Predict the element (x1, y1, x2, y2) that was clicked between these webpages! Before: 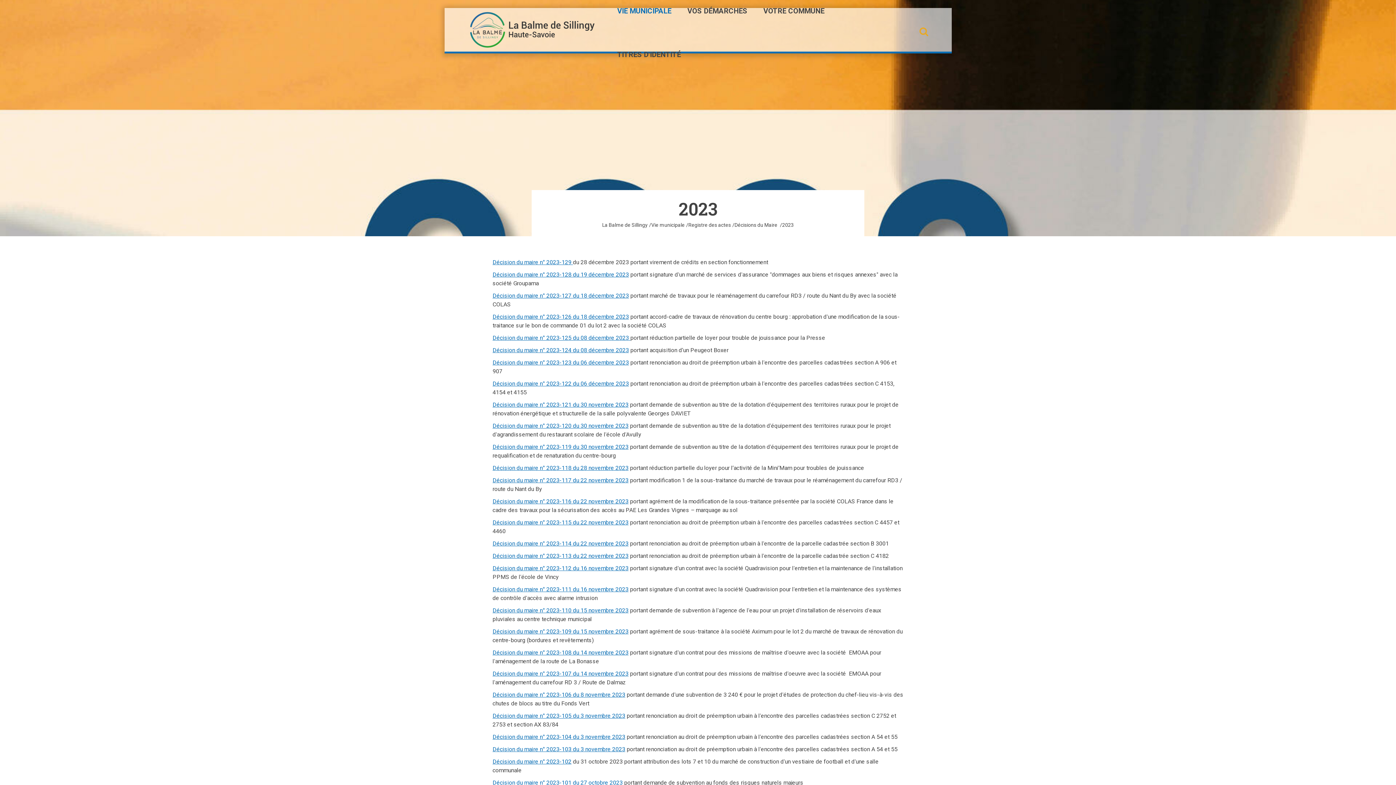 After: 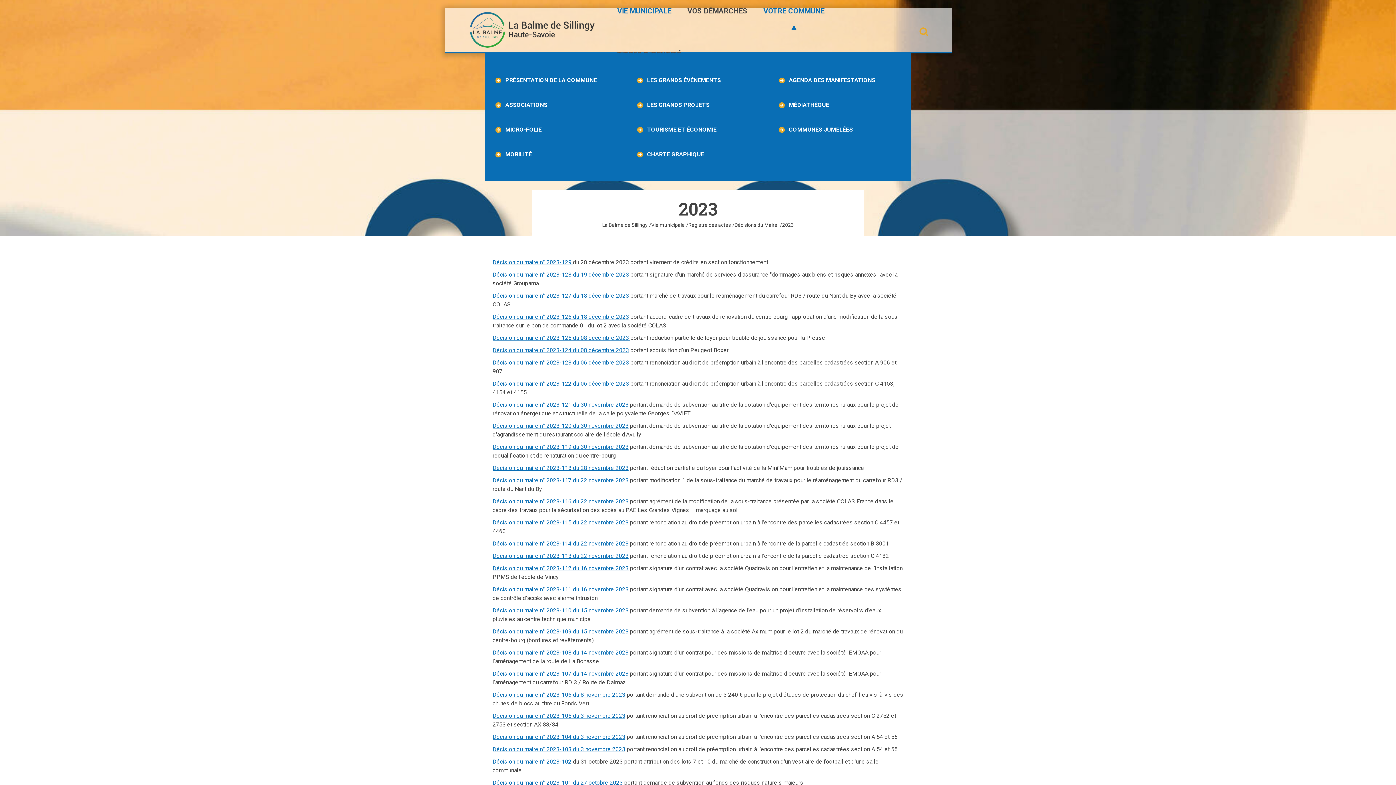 Action: label: VOTRE COMMUNE bbox: (758, -13, 830, 29)